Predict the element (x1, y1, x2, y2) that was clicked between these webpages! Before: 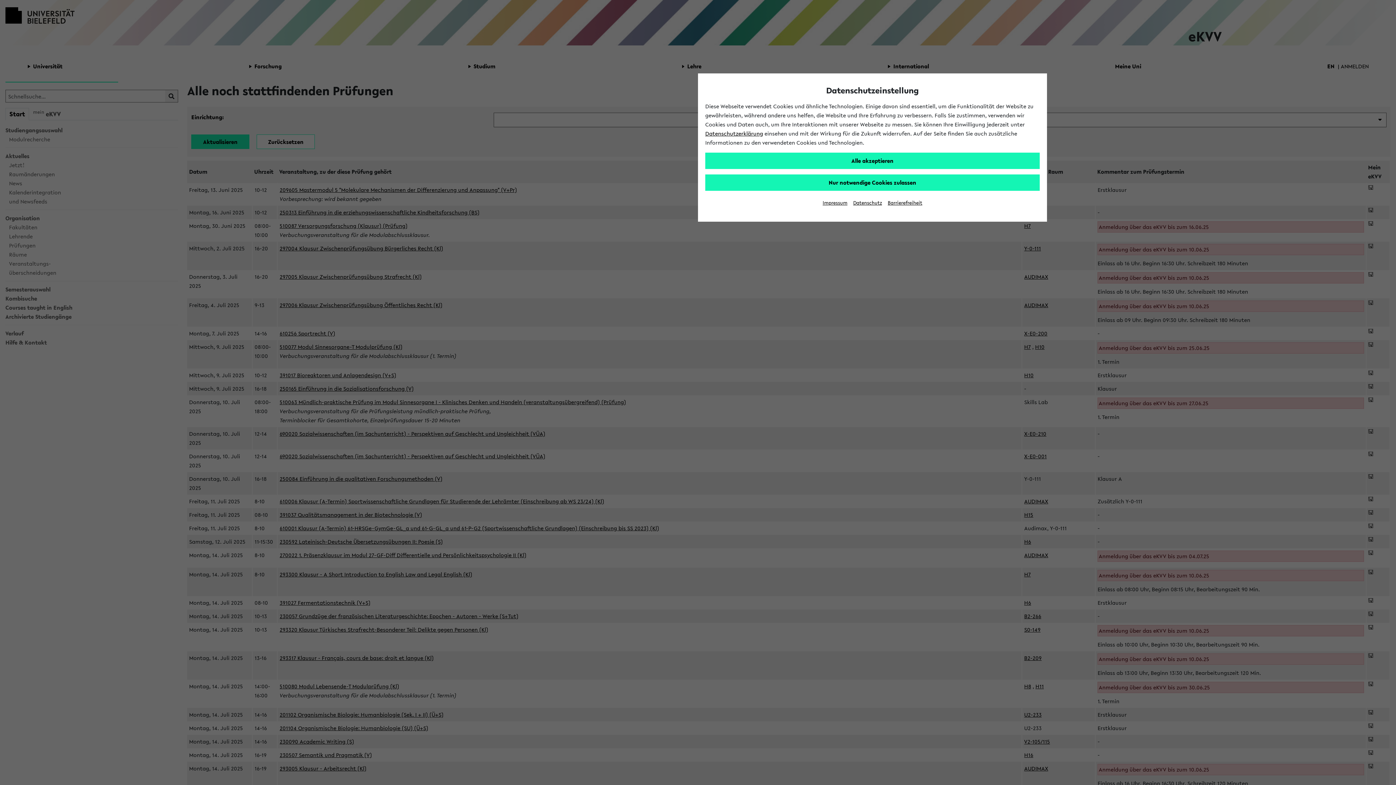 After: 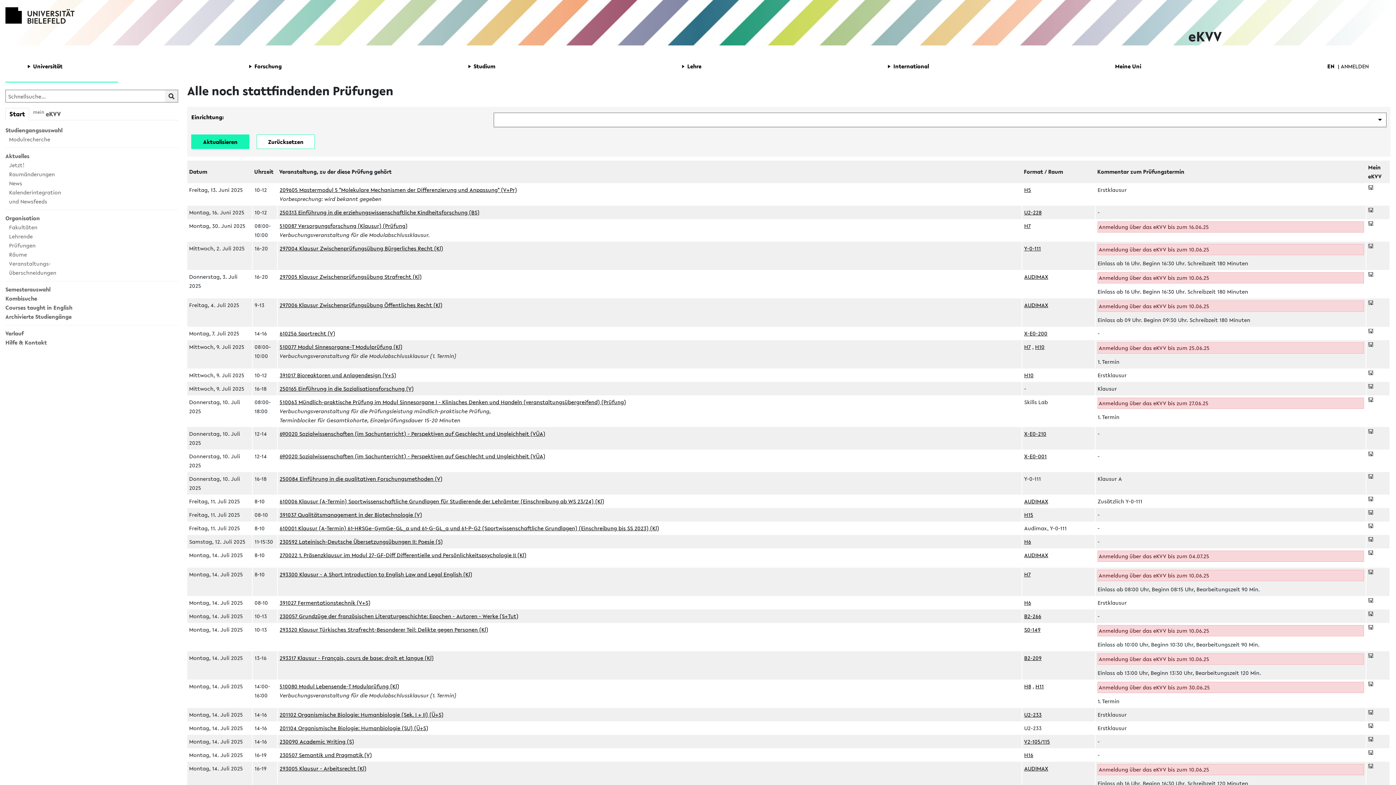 Action: label: Nur notwendige Cookies zulassen bbox: (705, 174, 1040, 190)